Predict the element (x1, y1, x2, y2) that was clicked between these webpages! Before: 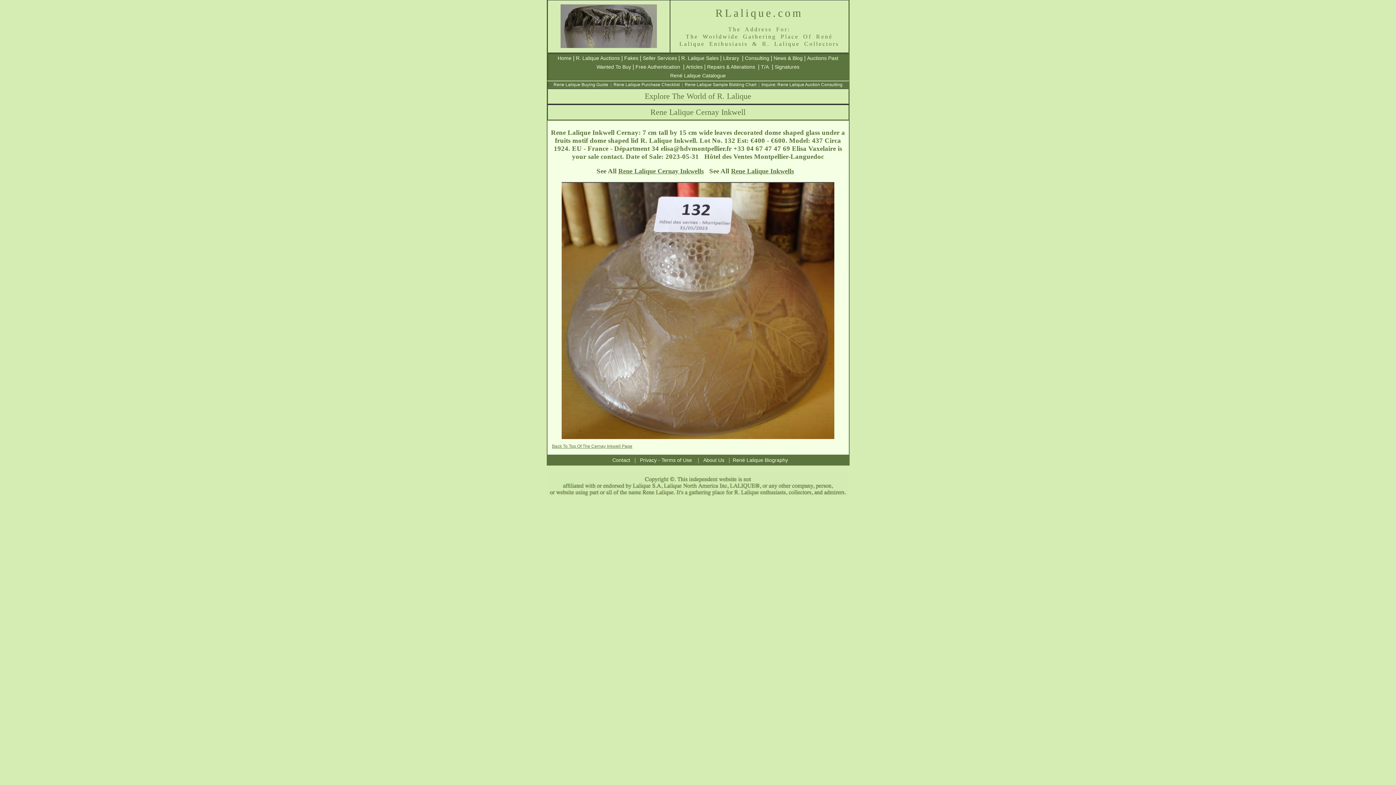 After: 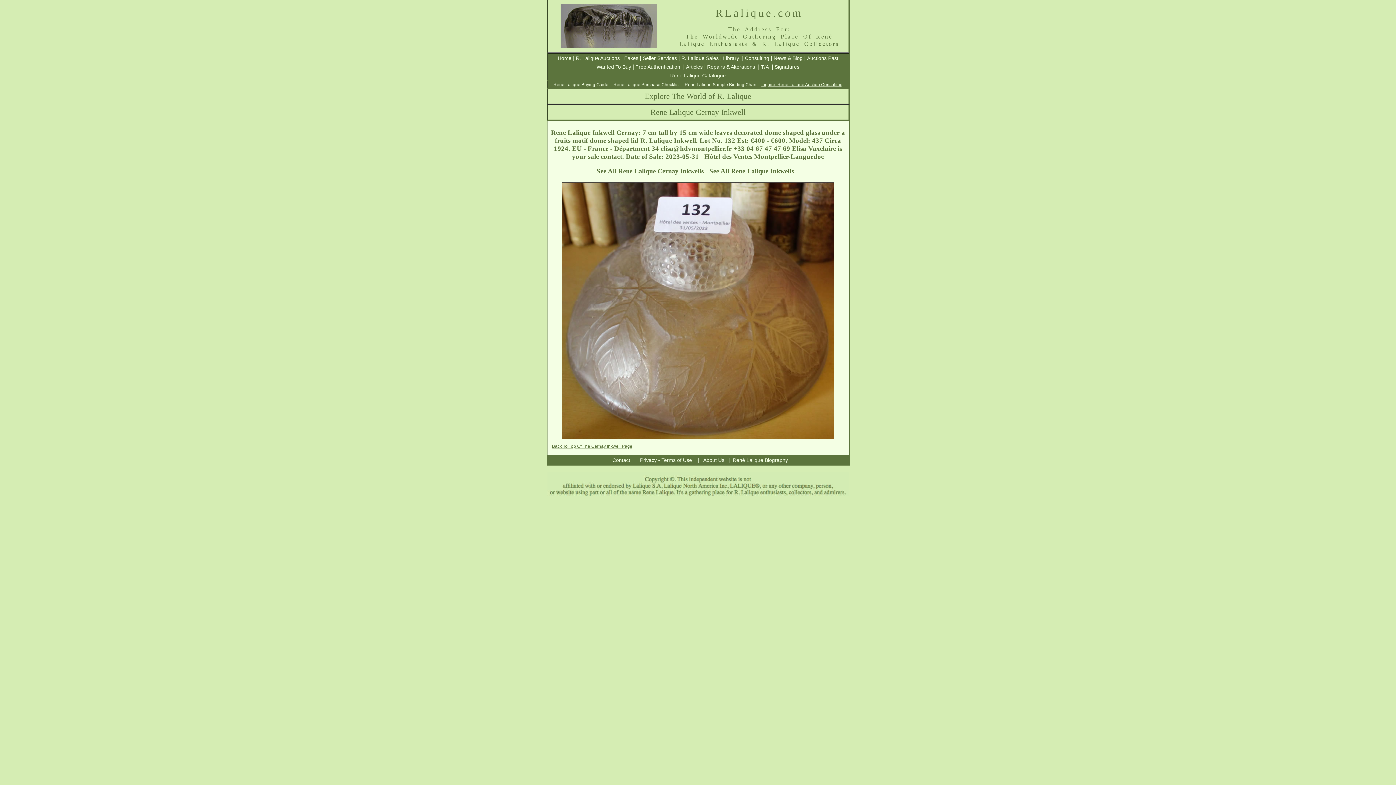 Action: bbox: (761, 82, 842, 87) label: Inquire: Rene Lalique Auction Consulting